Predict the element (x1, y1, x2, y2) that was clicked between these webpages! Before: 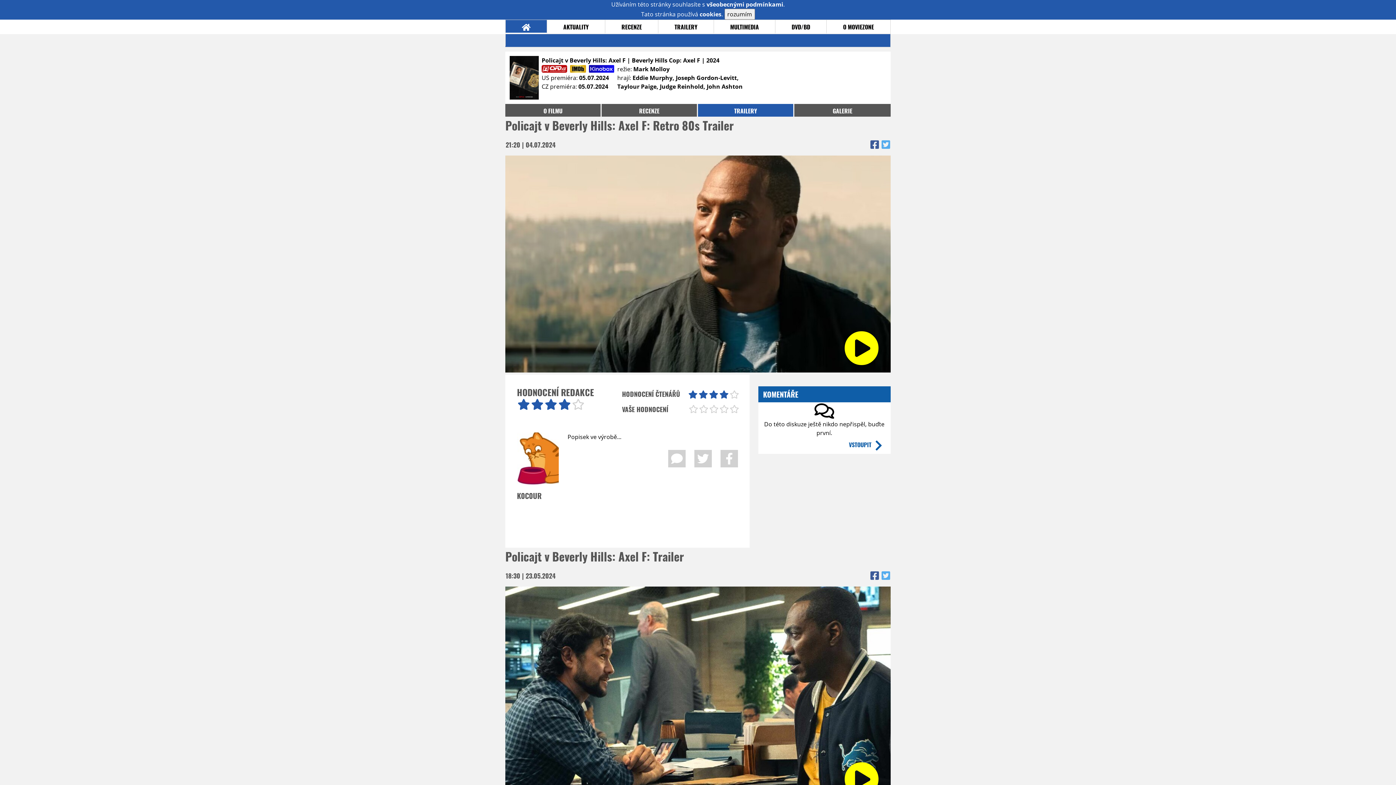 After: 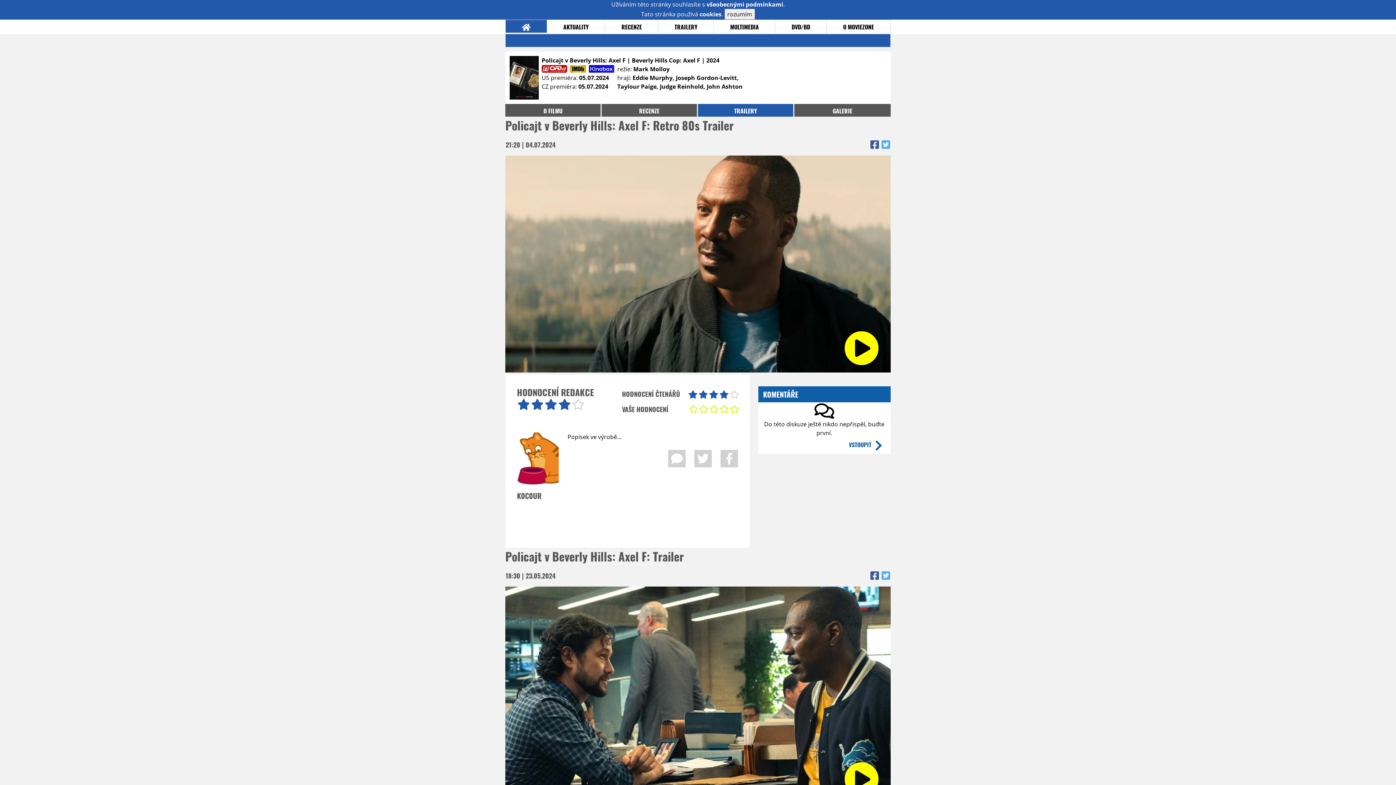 Action: bbox: (687, 402, 697, 414)